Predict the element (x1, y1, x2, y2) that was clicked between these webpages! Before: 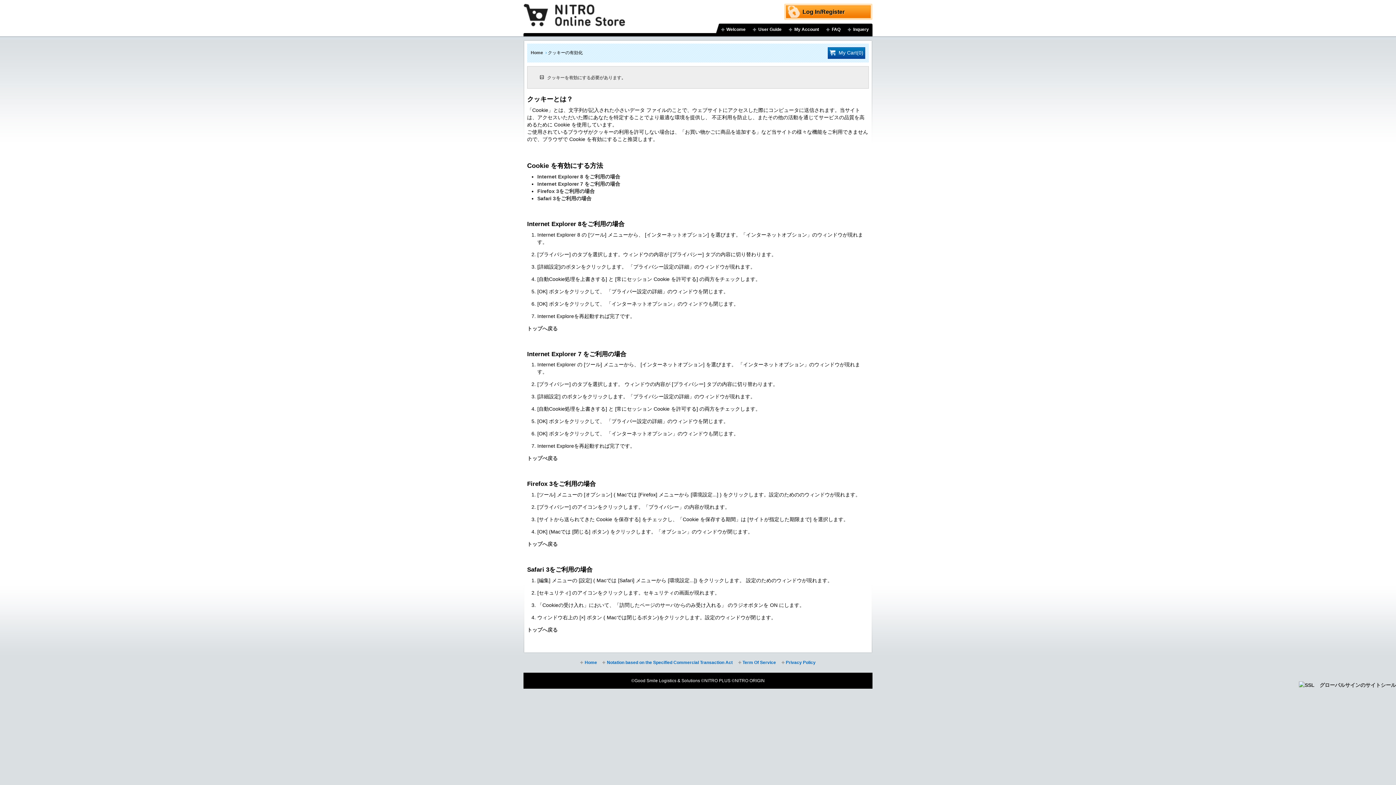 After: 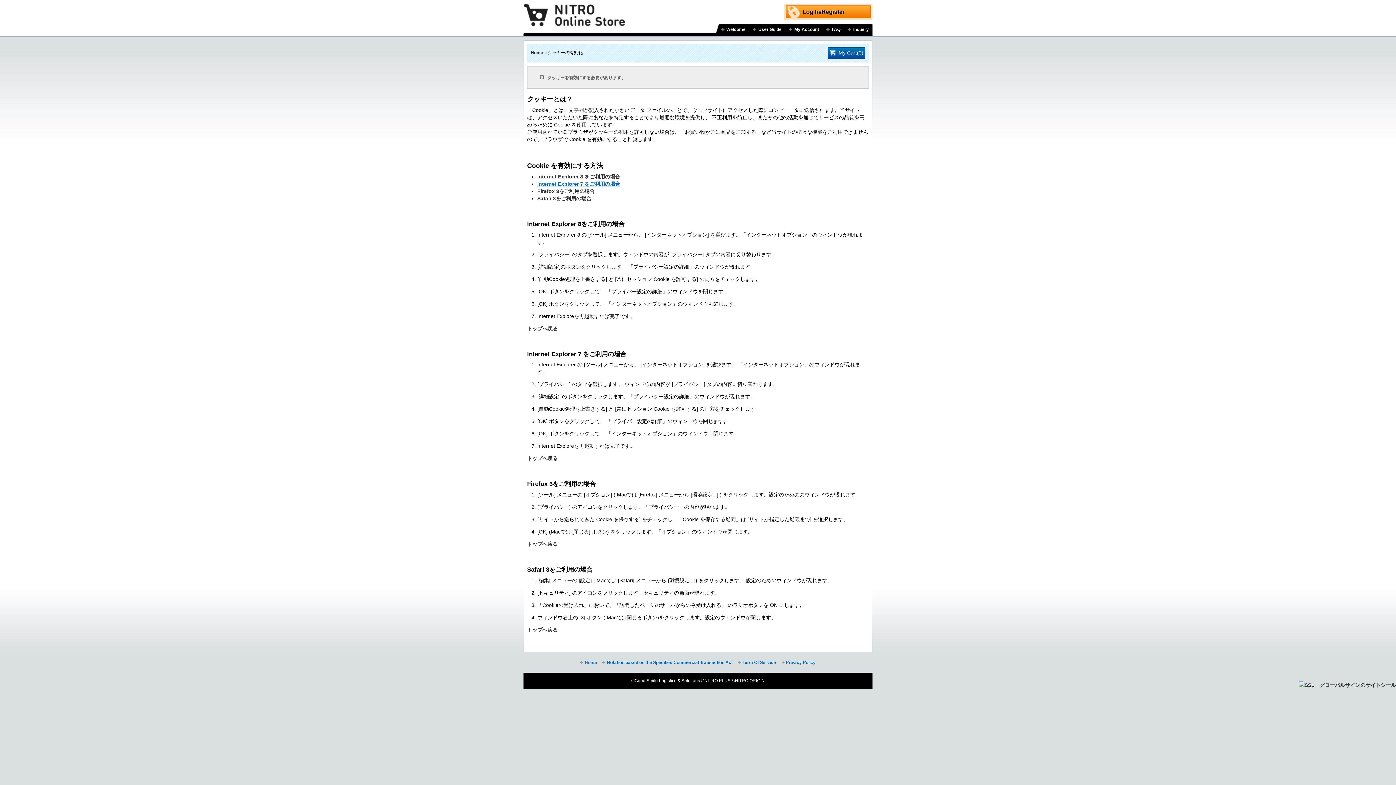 Action: label: Internet Explorer 7 をご利用の場合 bbox: (537, 181, 620, 186)